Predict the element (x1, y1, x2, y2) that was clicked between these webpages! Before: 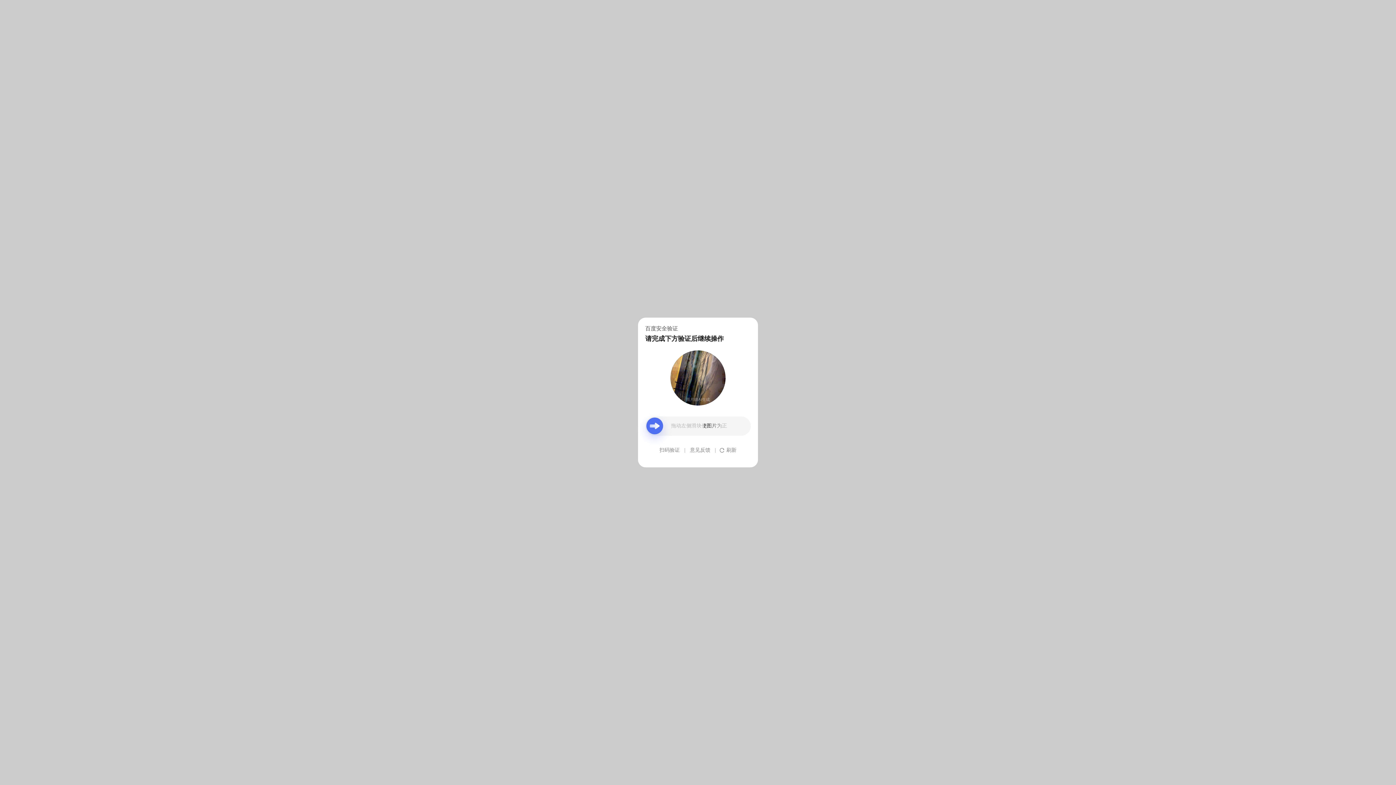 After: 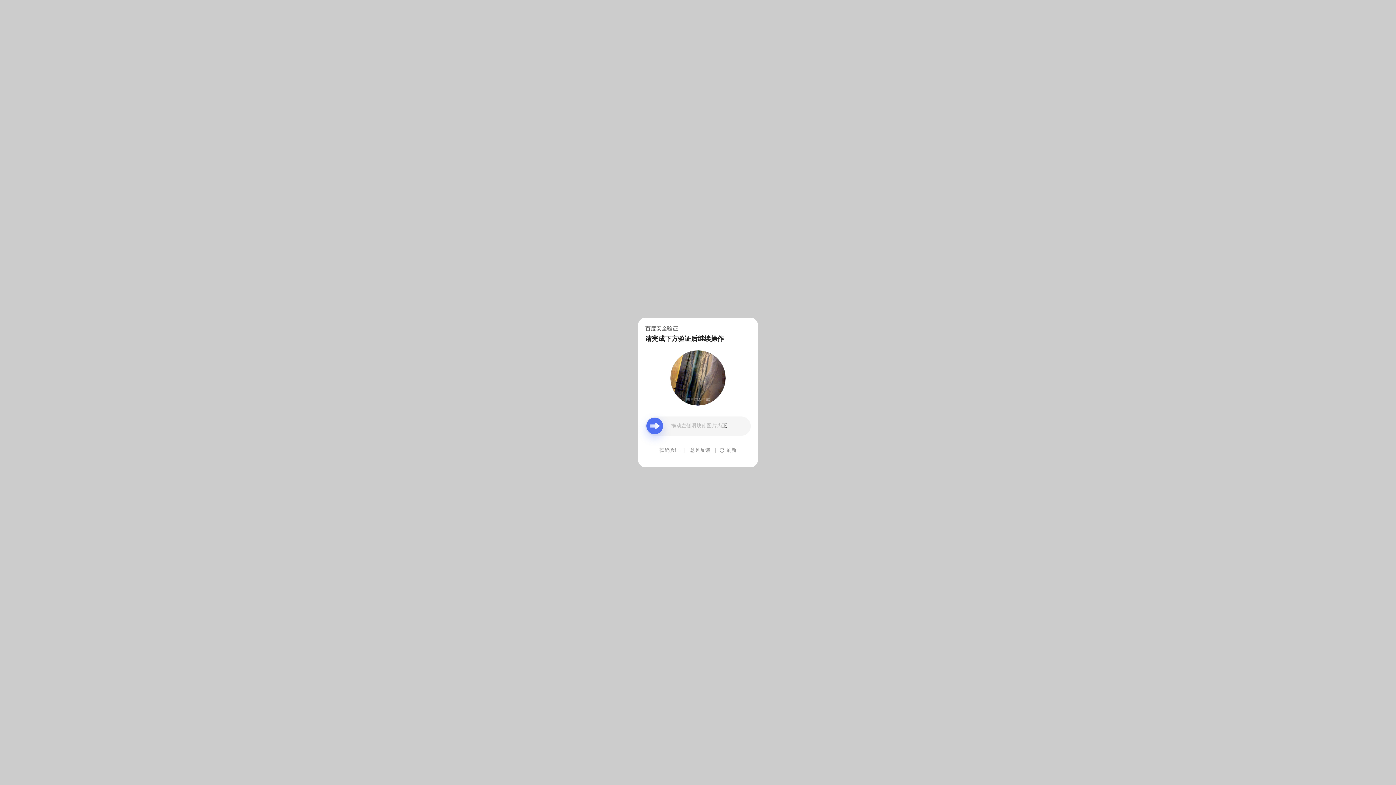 Action: bbox: (690, 439, 710, 461) label: 意见反馈